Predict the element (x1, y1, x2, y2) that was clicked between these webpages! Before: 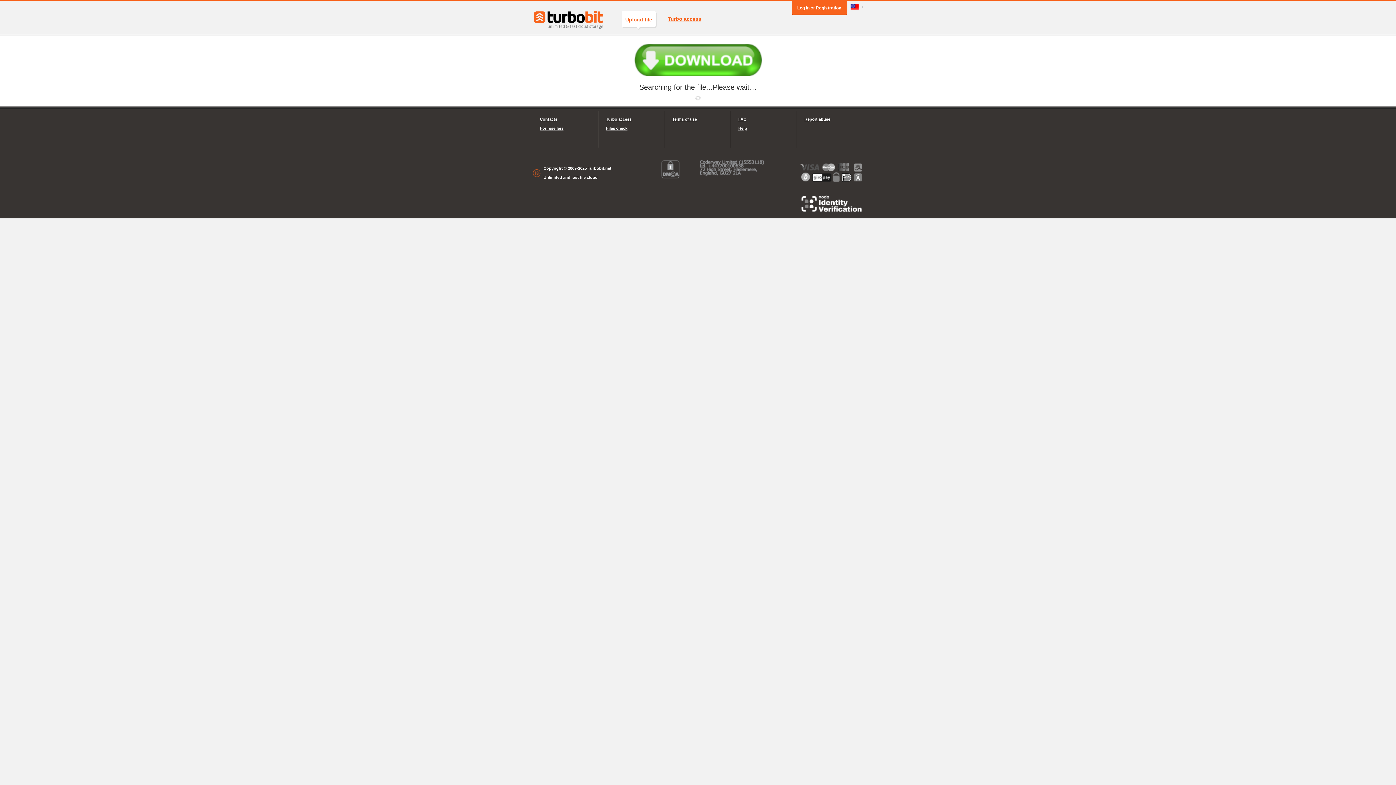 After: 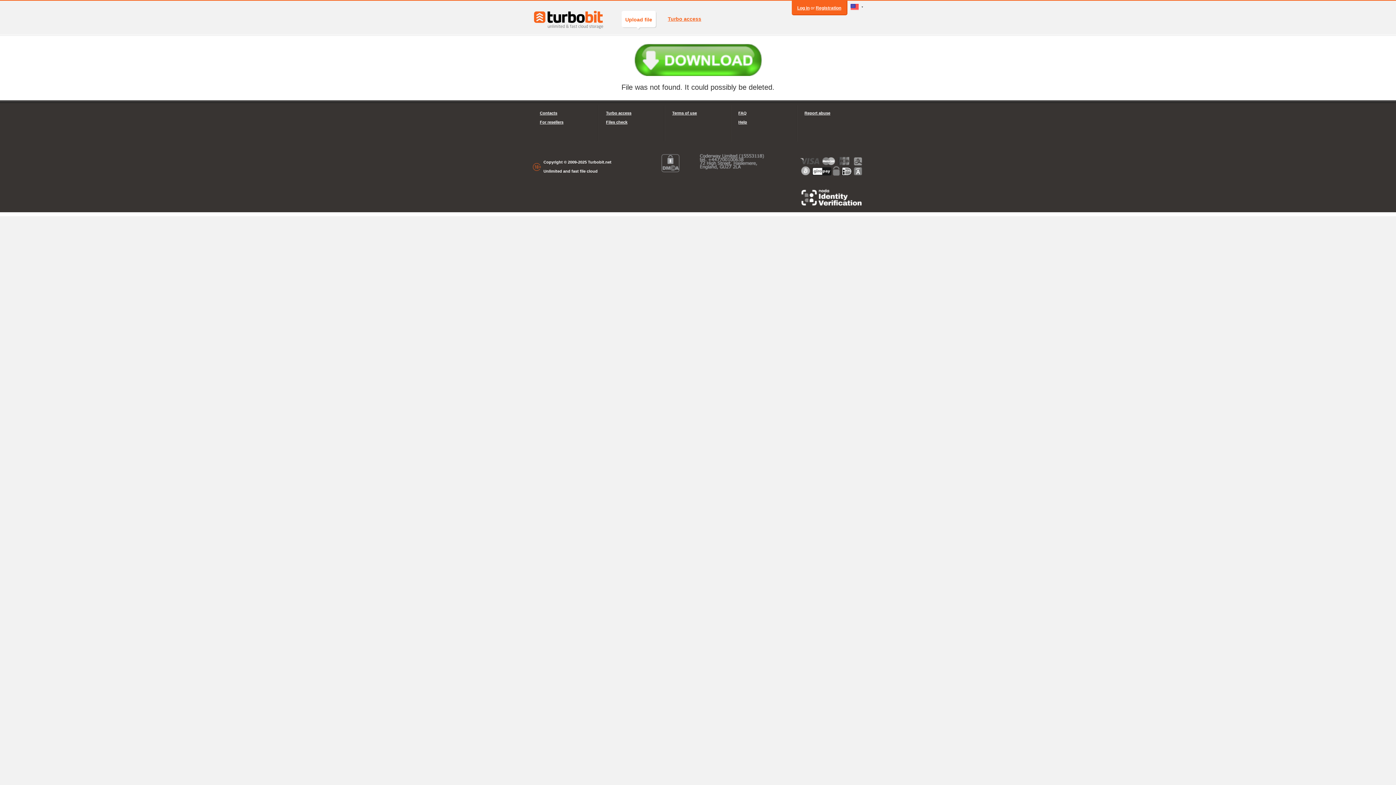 Action: bbox: (634, 57, 761, 62)